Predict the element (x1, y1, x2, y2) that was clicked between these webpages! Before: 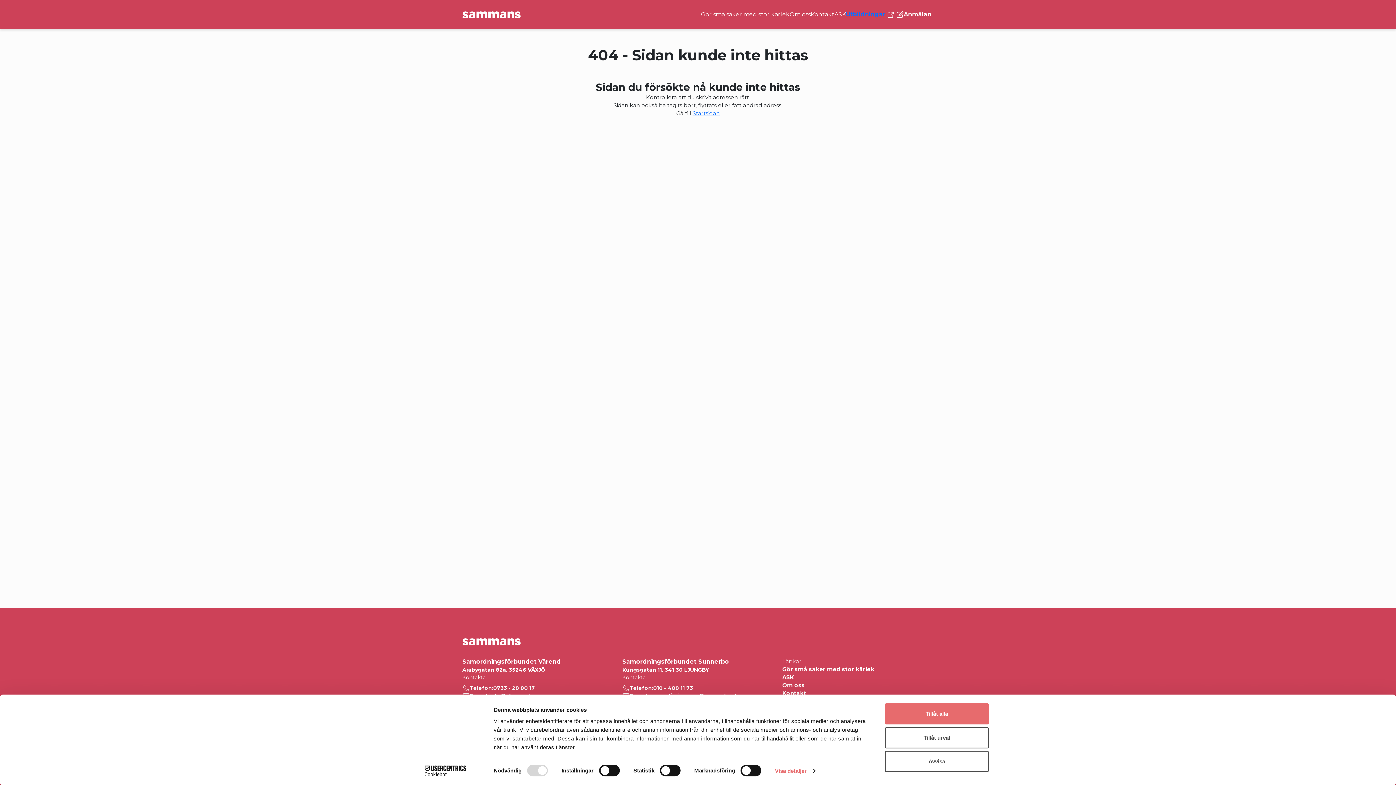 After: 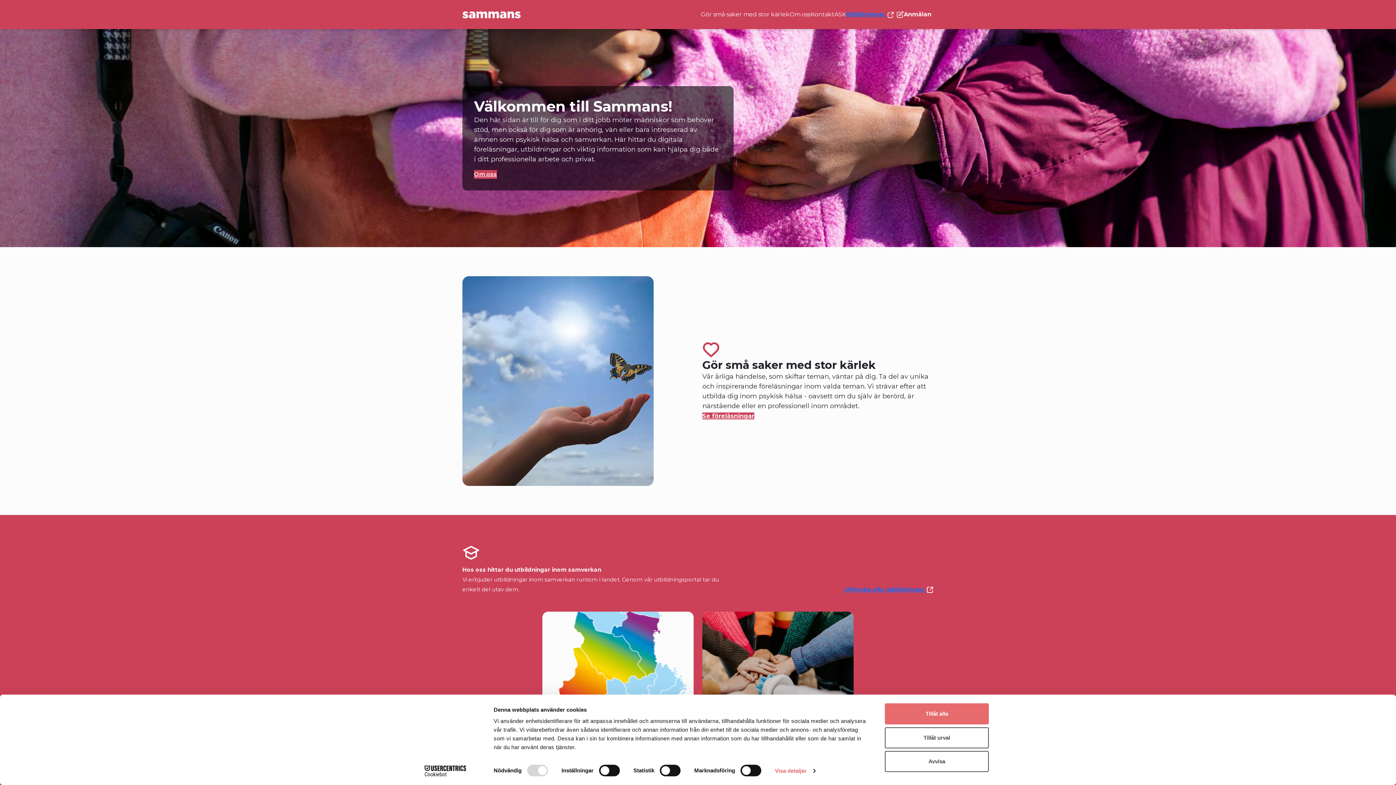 Action: bbox: (692, 109, 720, 116) label: Startsidan